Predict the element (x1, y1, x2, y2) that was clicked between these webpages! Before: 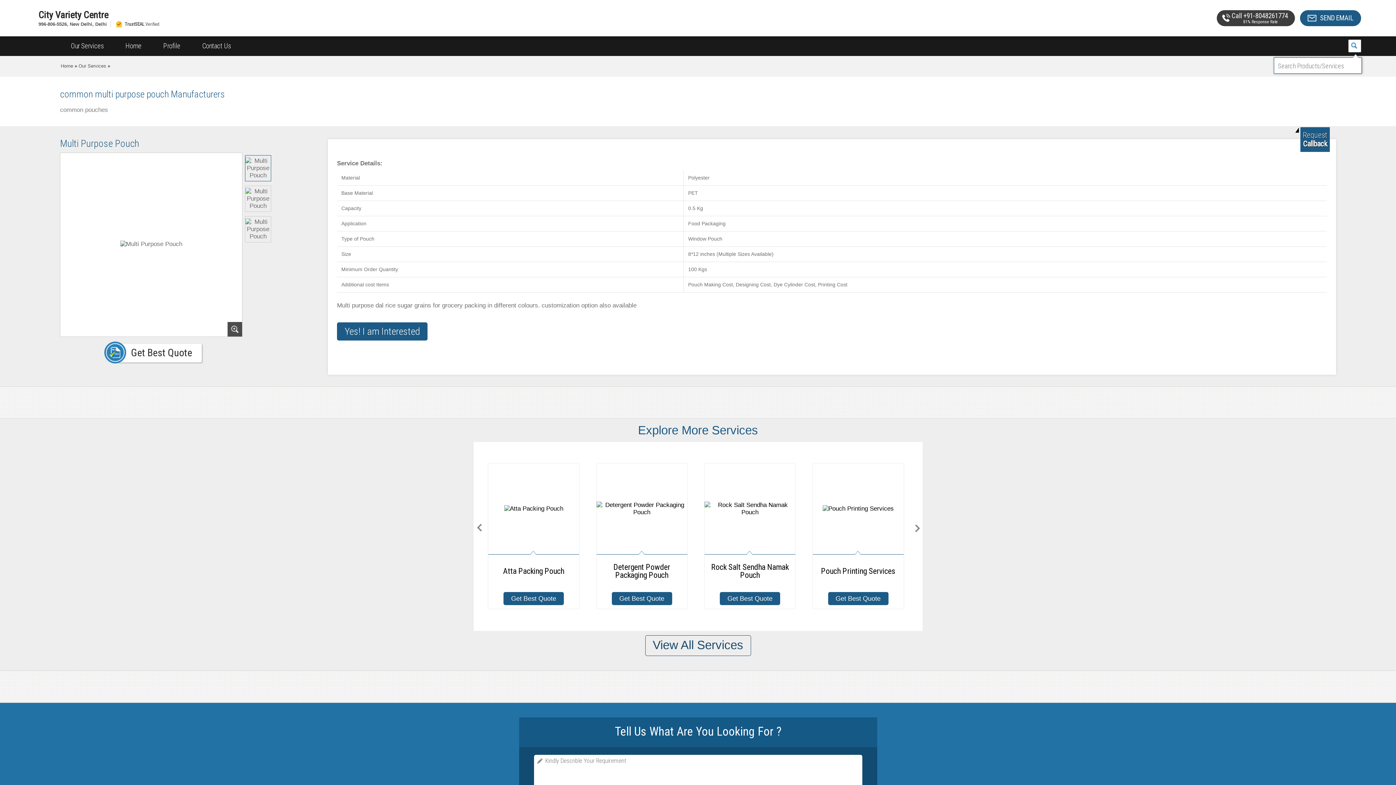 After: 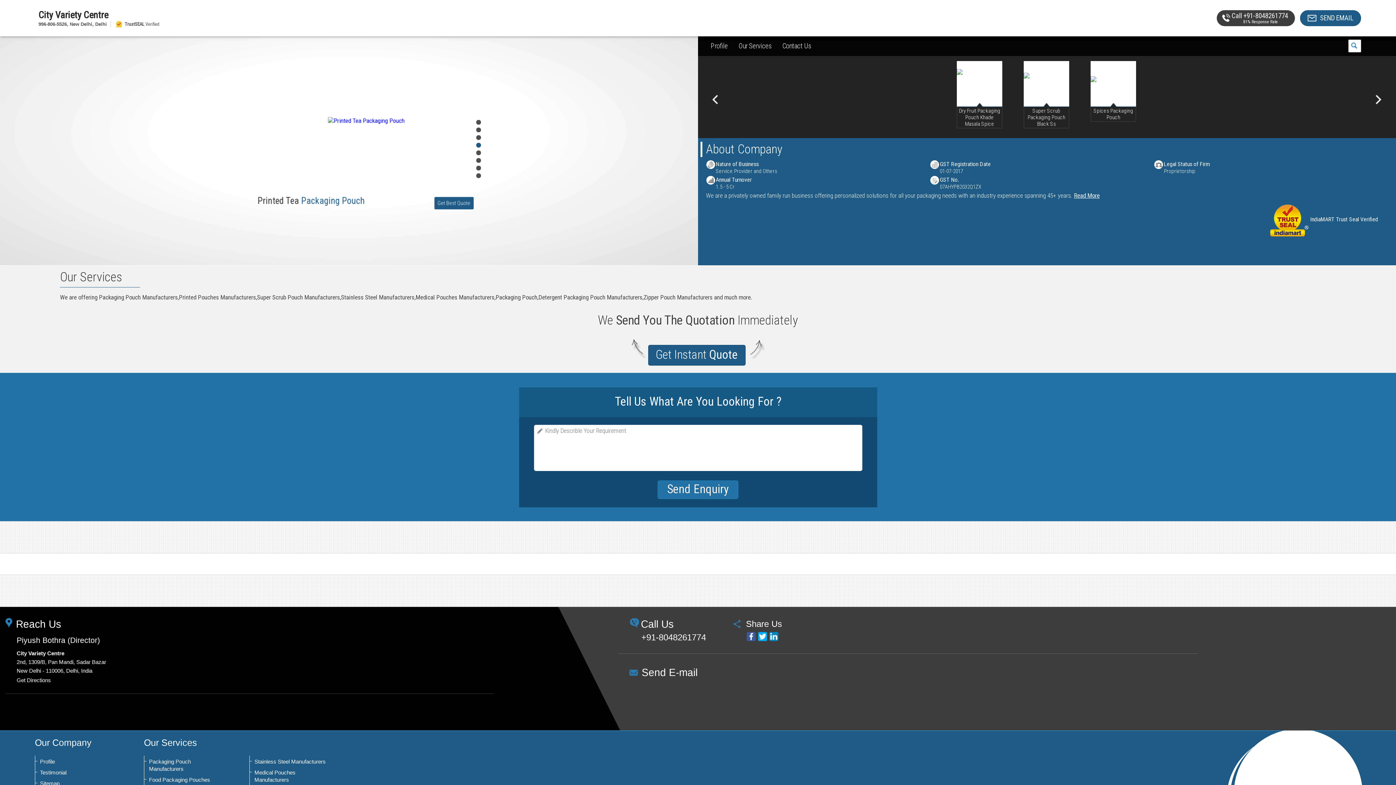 Action: bbox: (60, 63, 73, 68) label: Home